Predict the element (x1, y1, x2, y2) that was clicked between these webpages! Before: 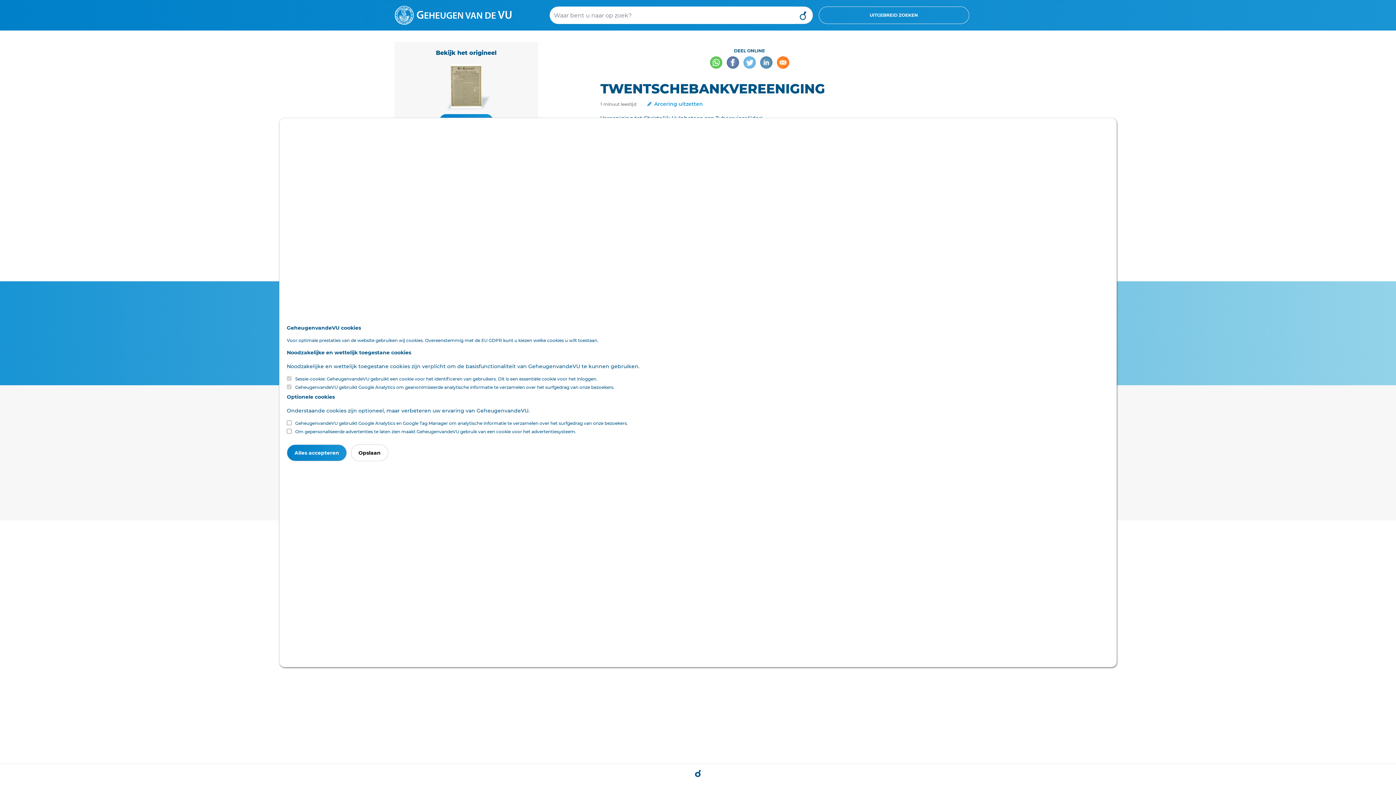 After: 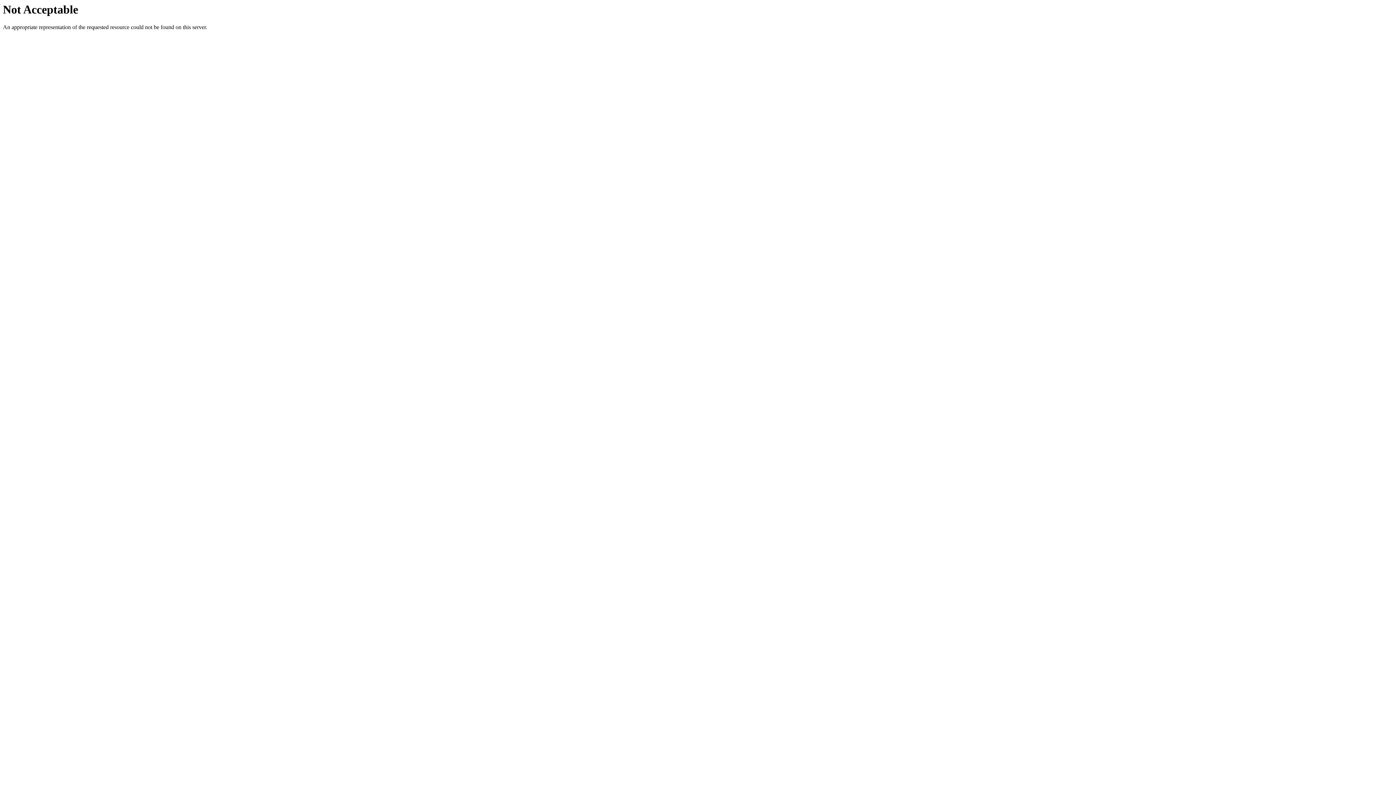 Action: bbox: (394, 11, 511, 18)